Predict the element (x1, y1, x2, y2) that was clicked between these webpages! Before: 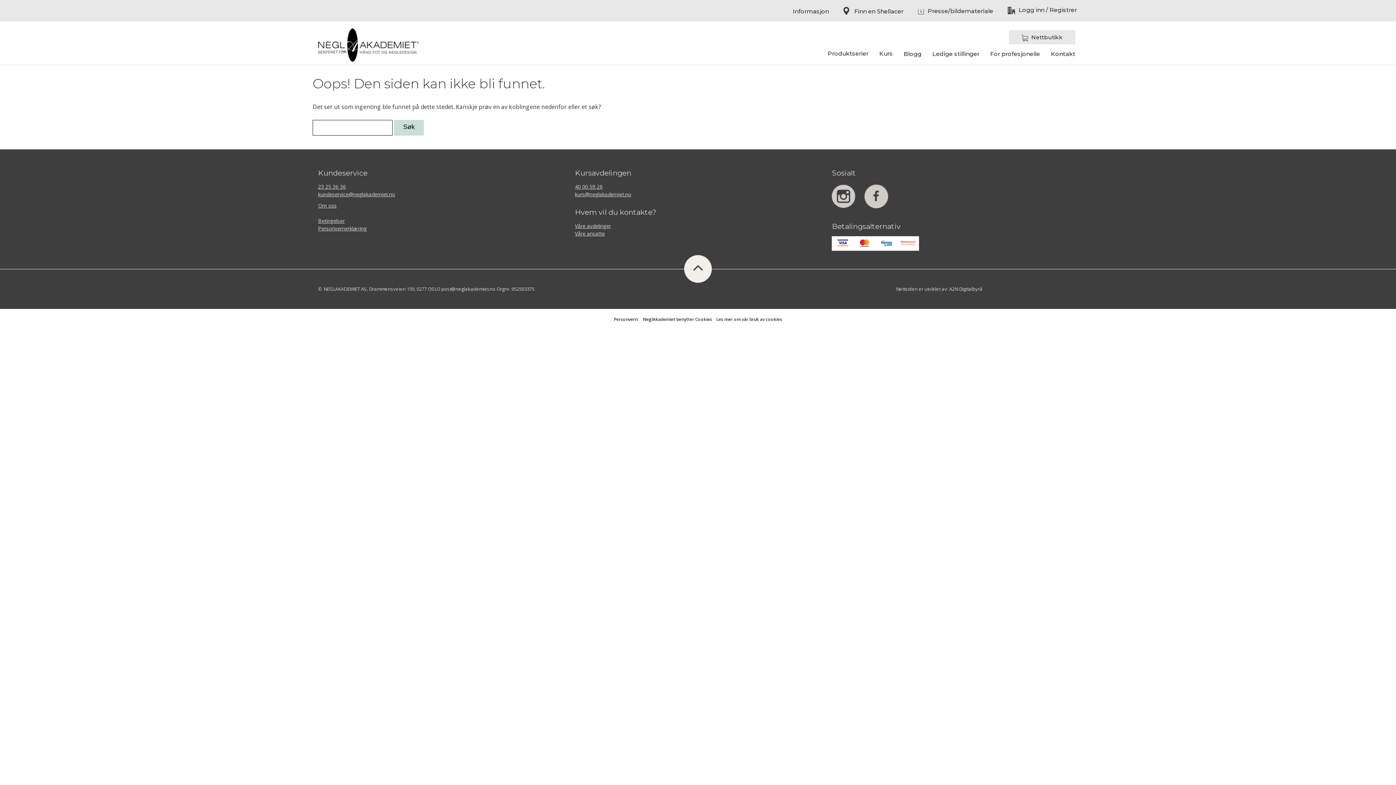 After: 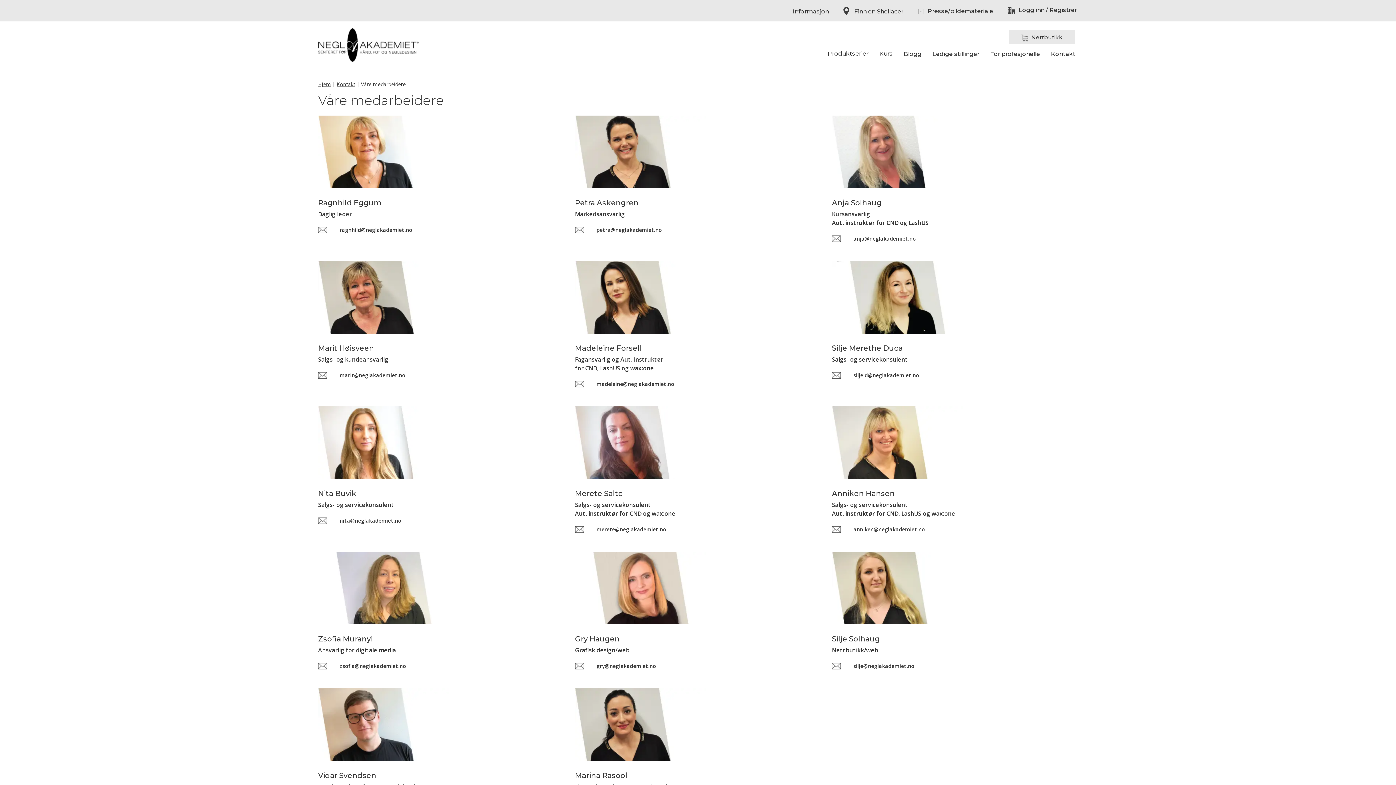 Action: bbox: (575, 230, 604, 237) label: Våre ansatte